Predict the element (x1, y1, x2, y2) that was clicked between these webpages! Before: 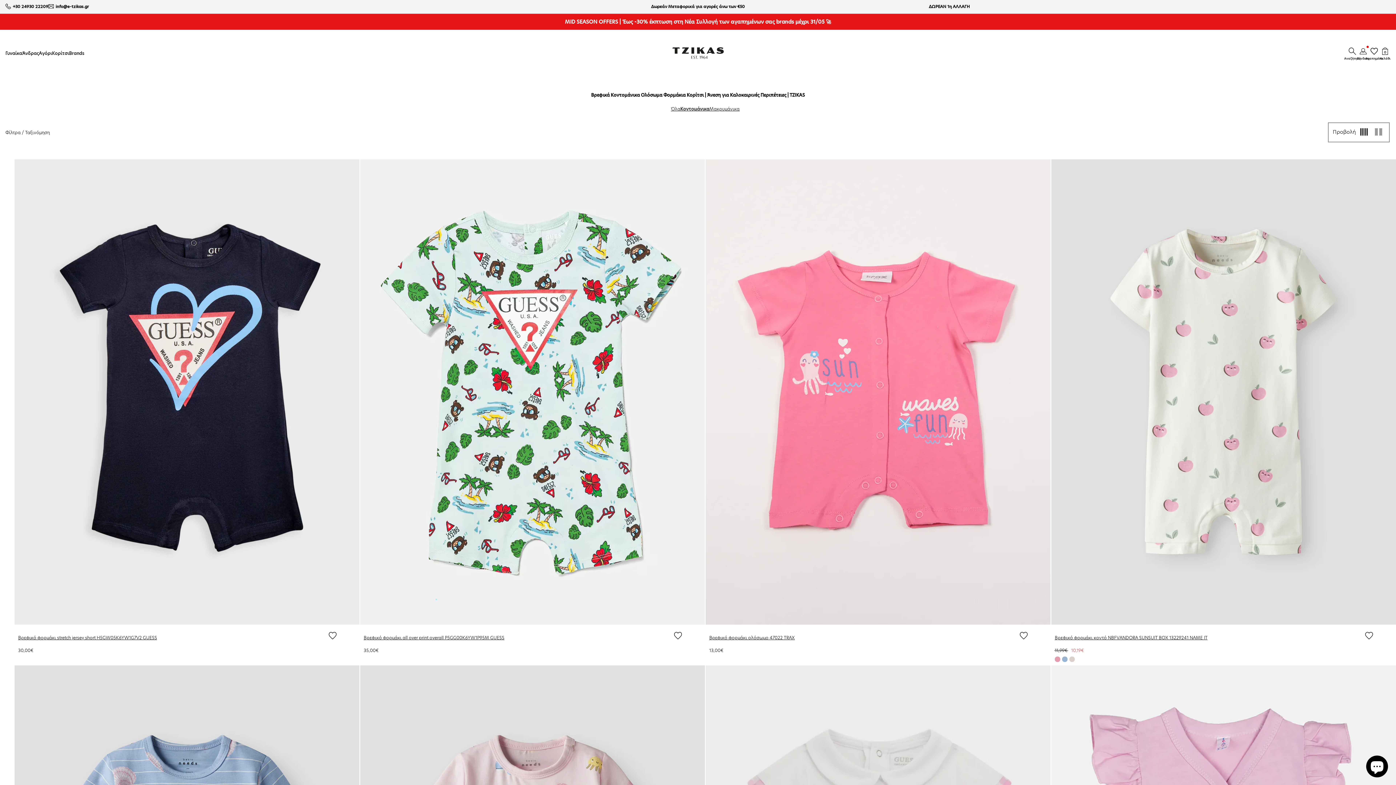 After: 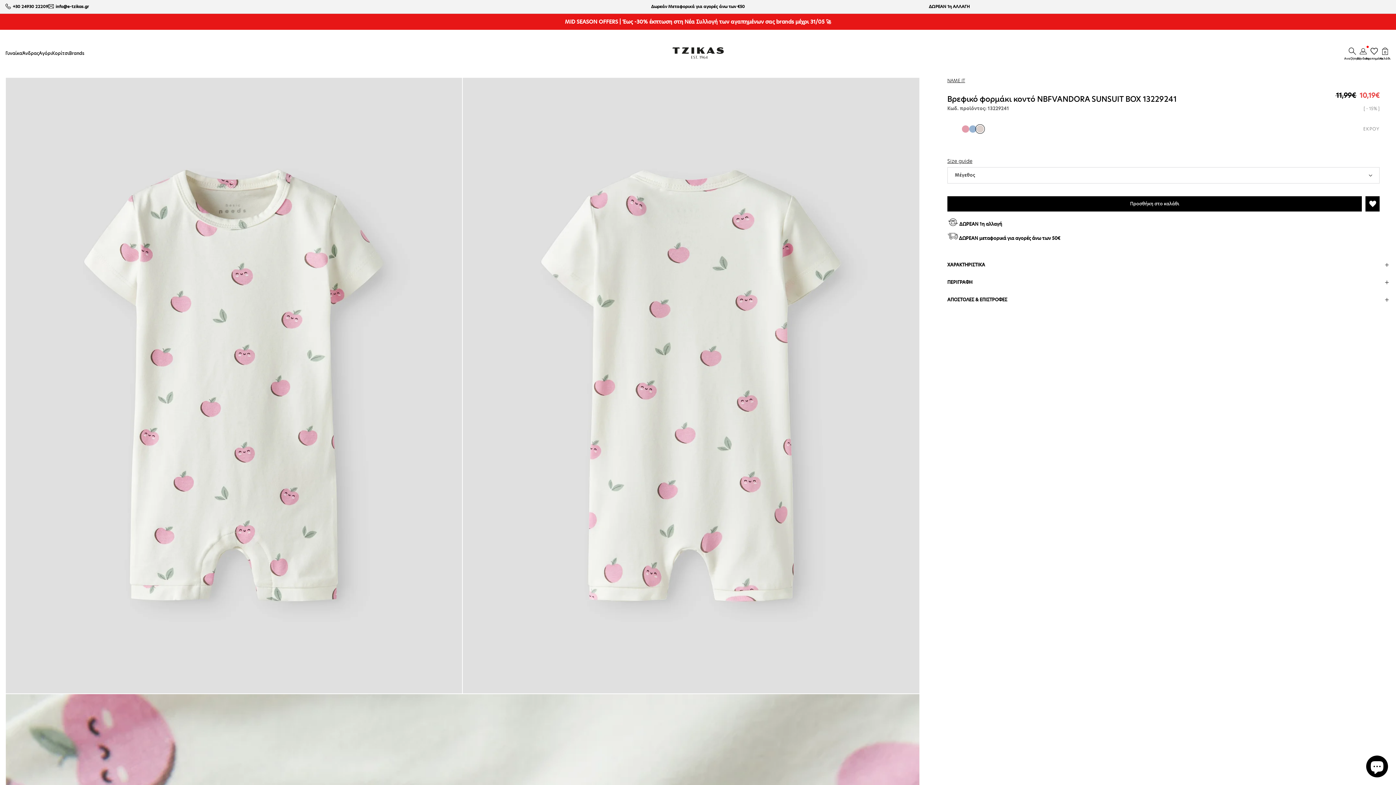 Action: label: Βρεφικό φορμάκι κοντό NBFVANDORA SUNSUIT BOX 13229241  bbox: (1055, 634, 1190, 641)